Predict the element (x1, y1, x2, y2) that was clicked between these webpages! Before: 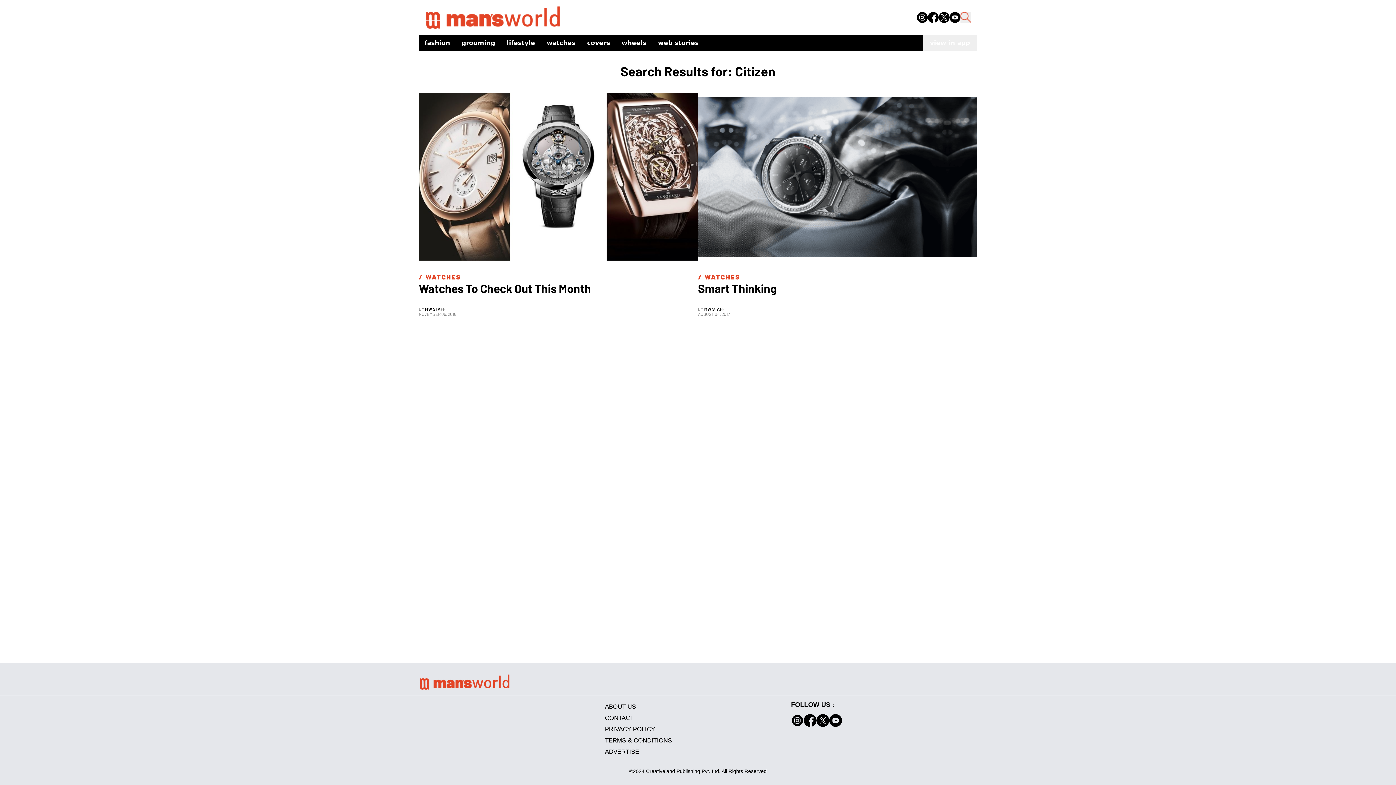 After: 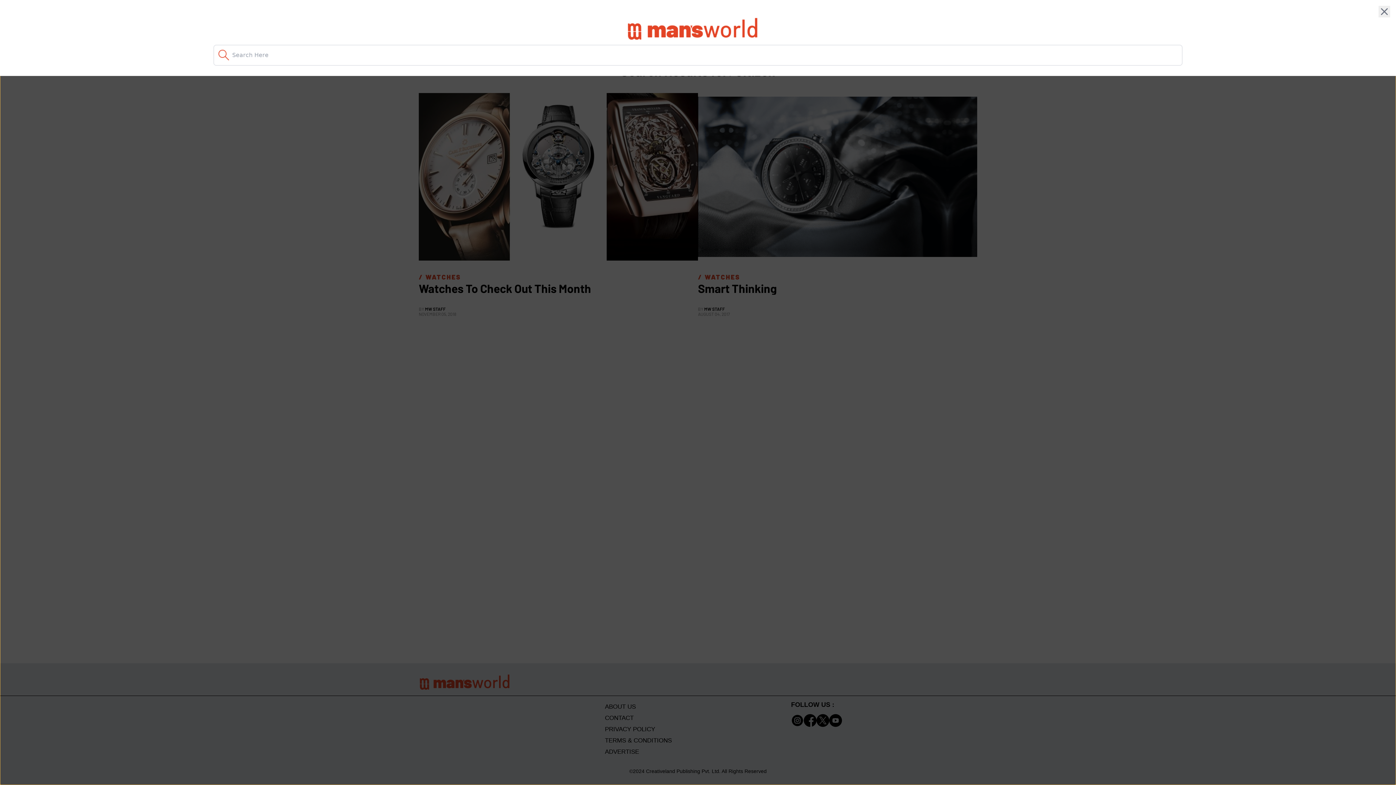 Action: bbox: (960, 11, 971, 22)